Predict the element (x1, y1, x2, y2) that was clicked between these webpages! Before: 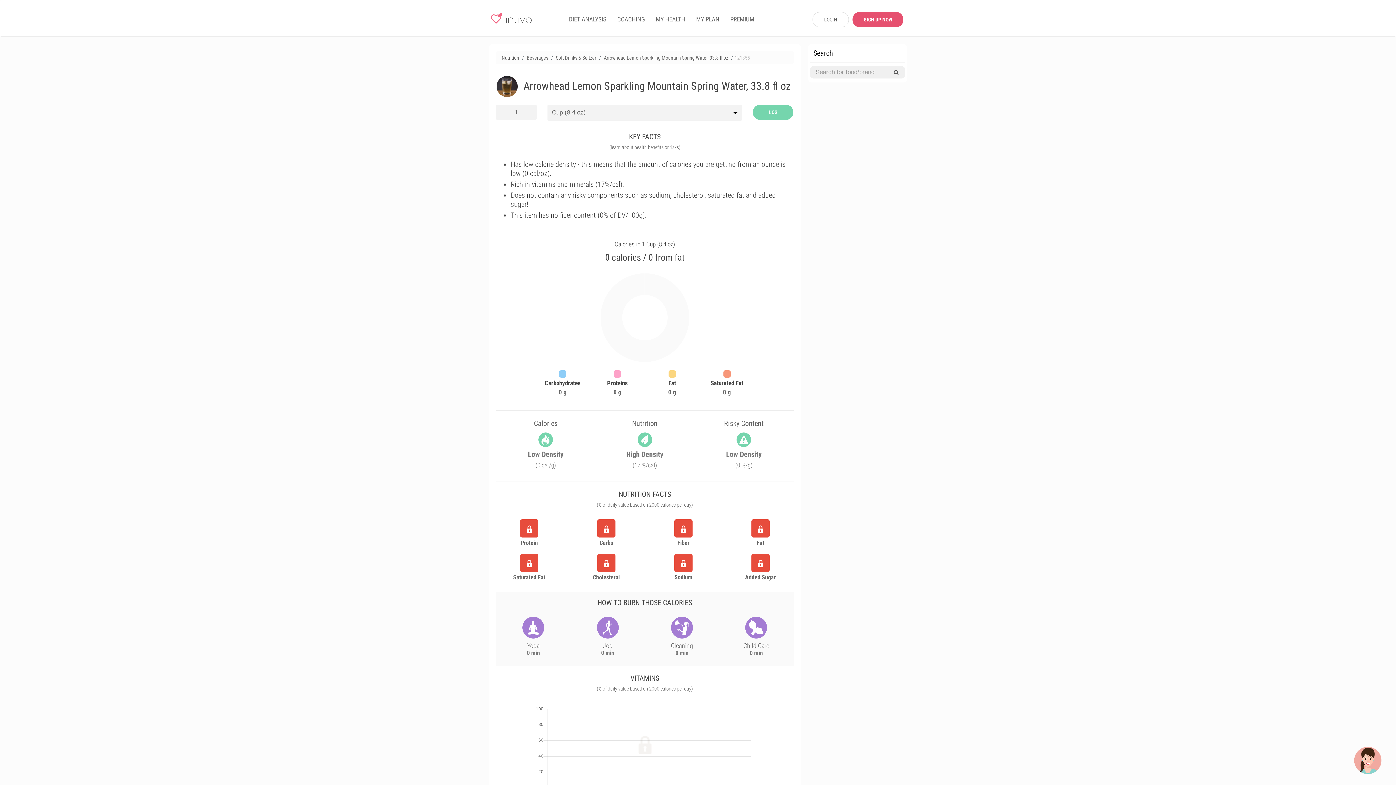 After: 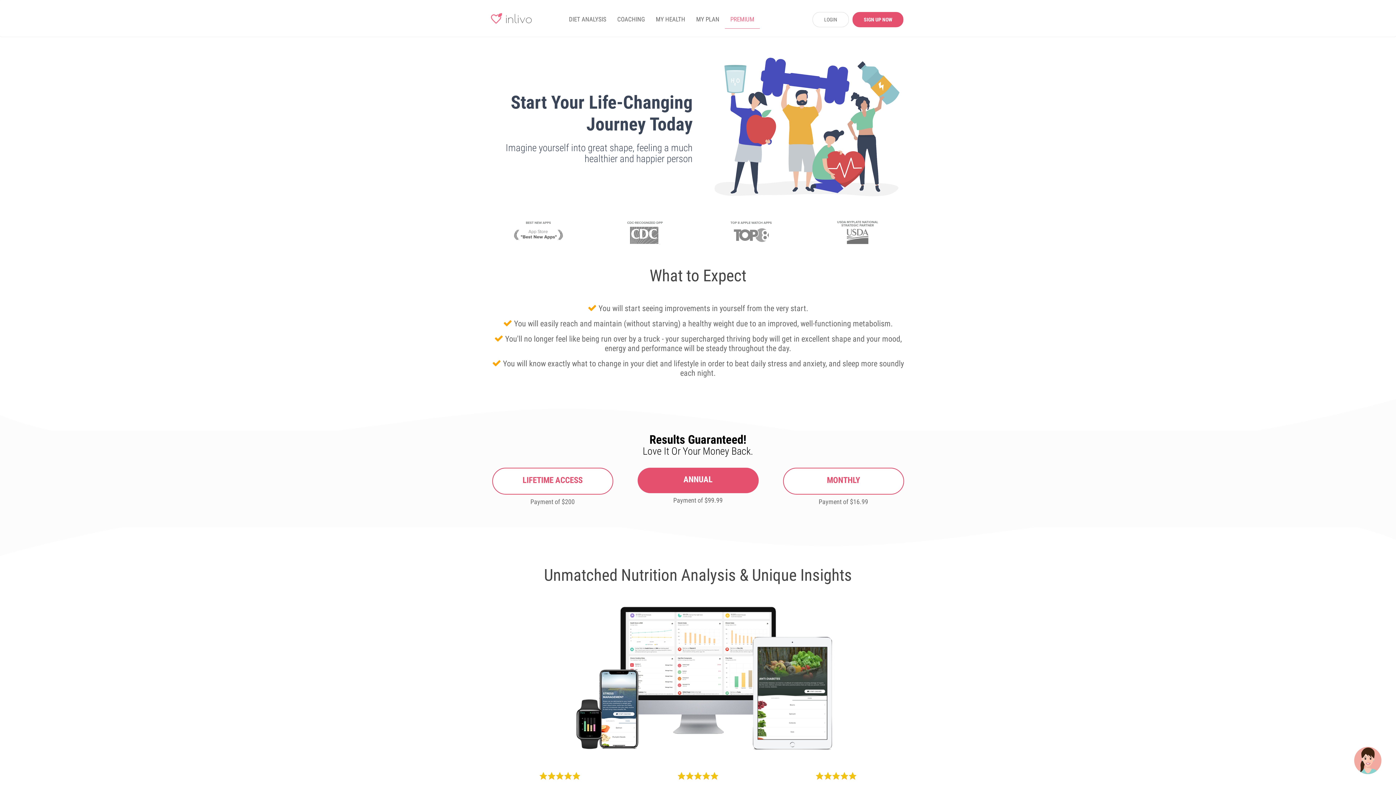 Action: bbox: (725, 10, 760, 28) label: PREMIUM